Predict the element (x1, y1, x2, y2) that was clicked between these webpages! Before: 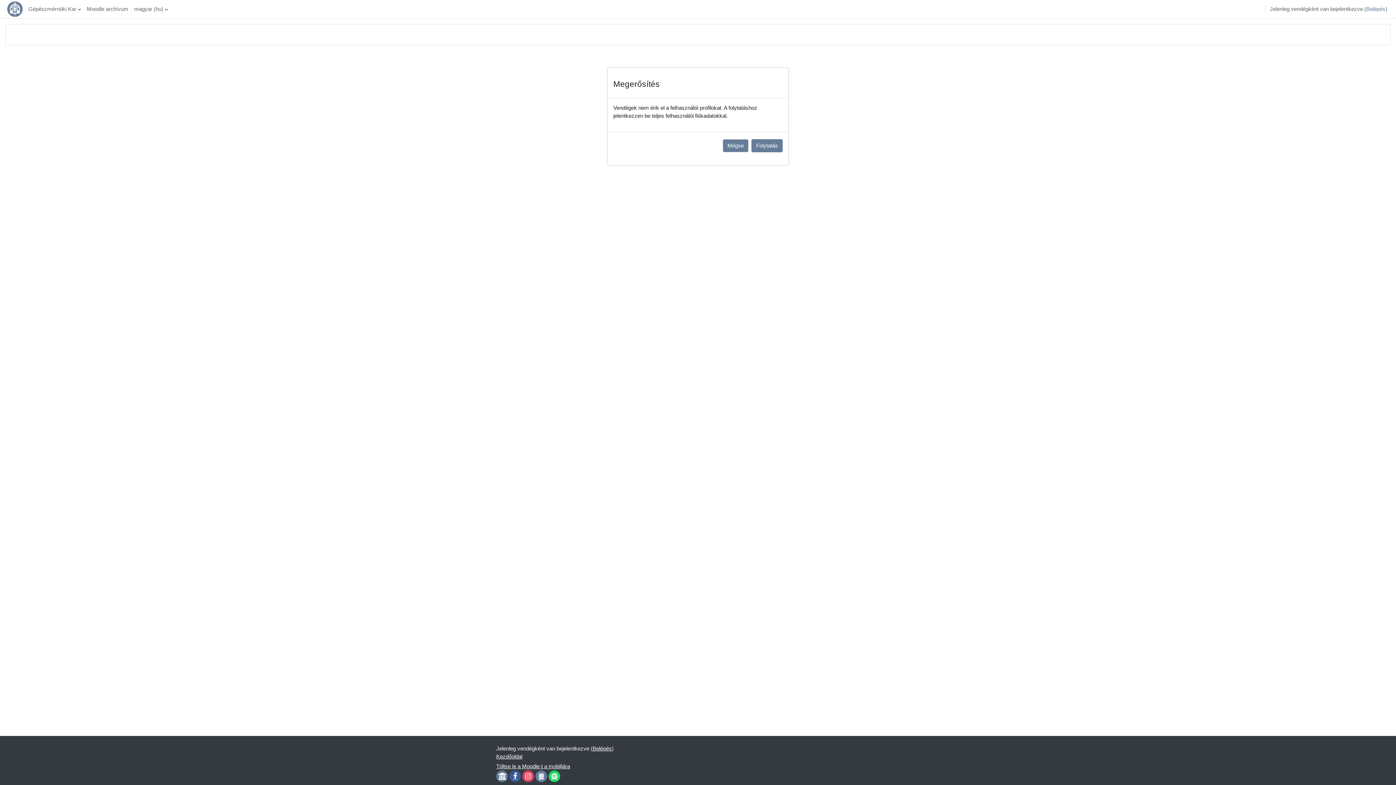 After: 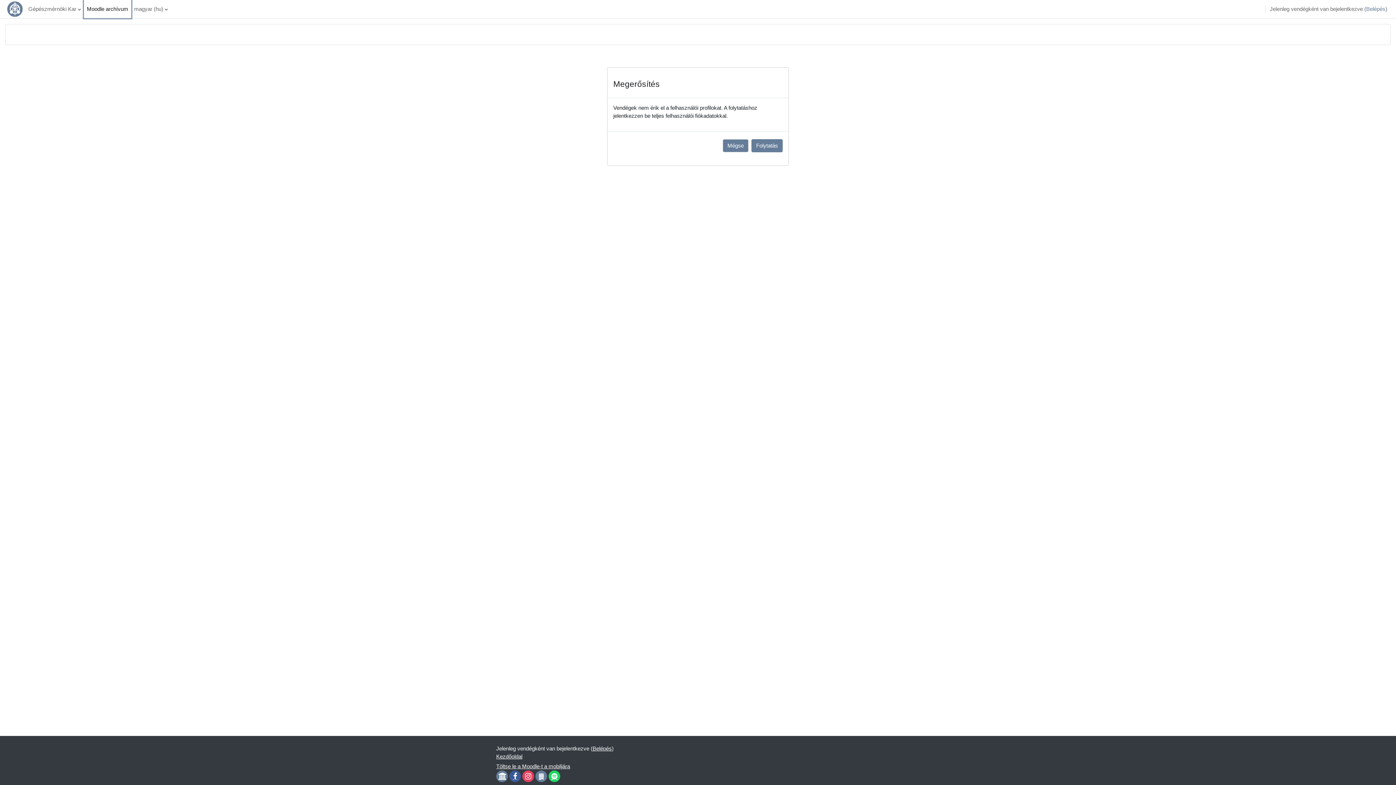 Action: label: Moodle archívum bbox: (84, 0, 131, 18)